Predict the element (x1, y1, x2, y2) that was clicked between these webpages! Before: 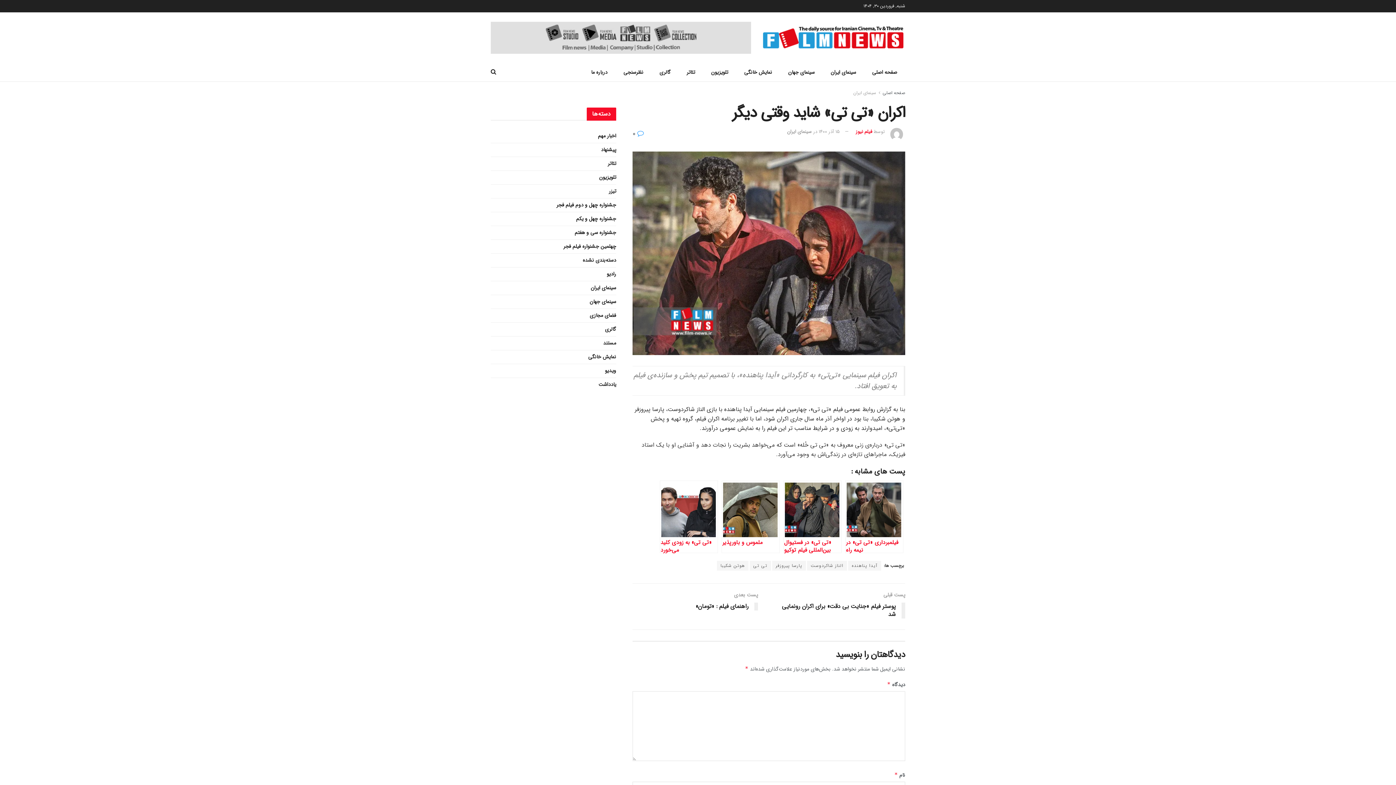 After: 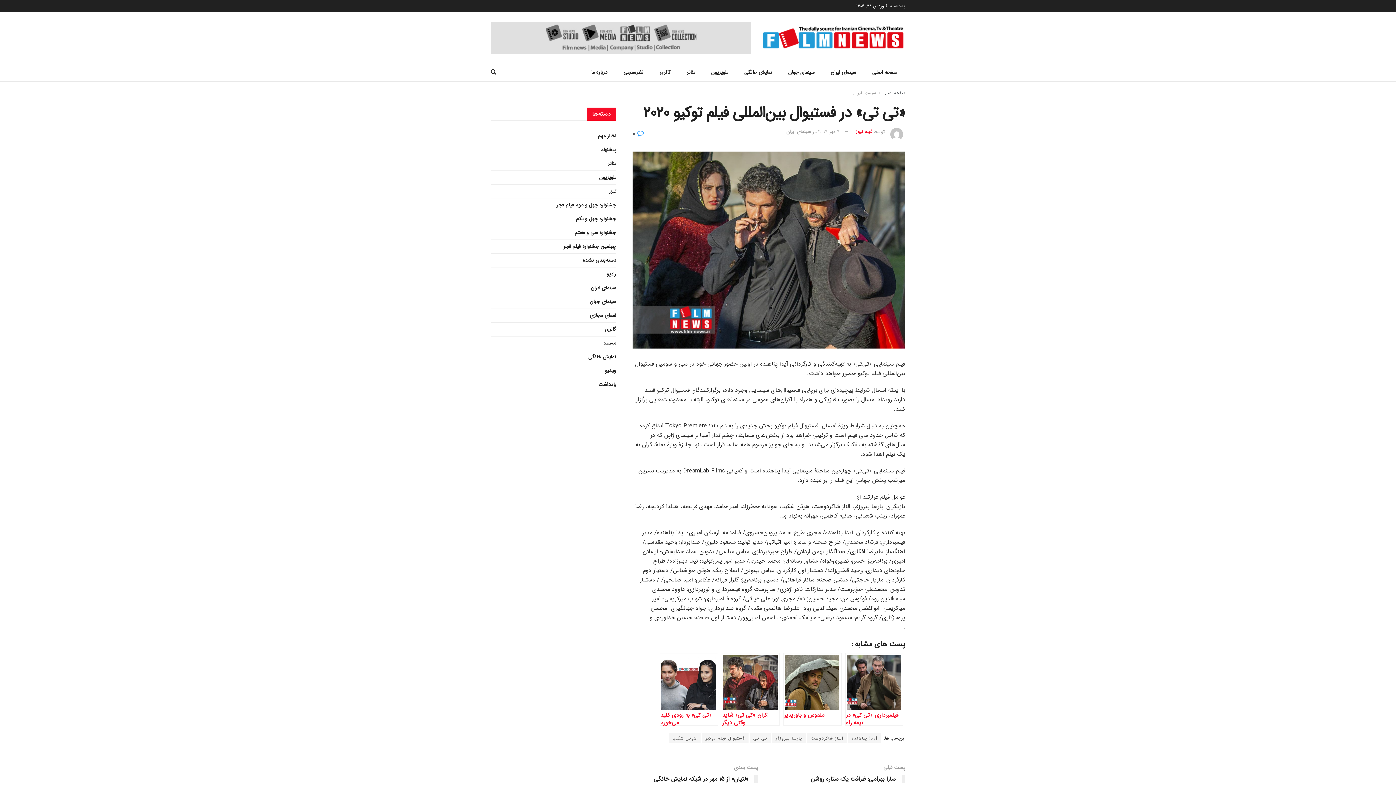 Action: bbox: (783, 480, 841, 553) label: «تی‌ تی» در فستیوال بین‌المللی فیلم توکیو ۲۰۲۰